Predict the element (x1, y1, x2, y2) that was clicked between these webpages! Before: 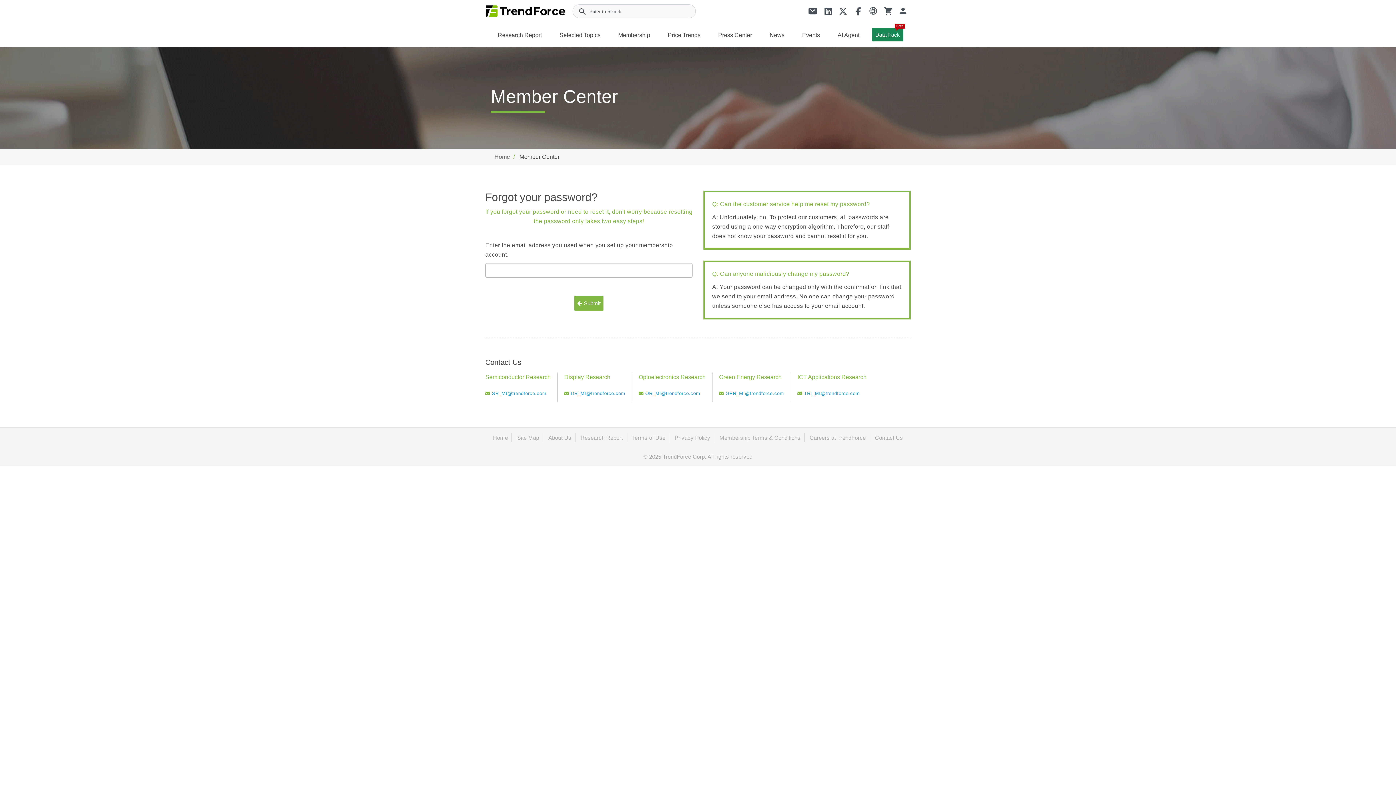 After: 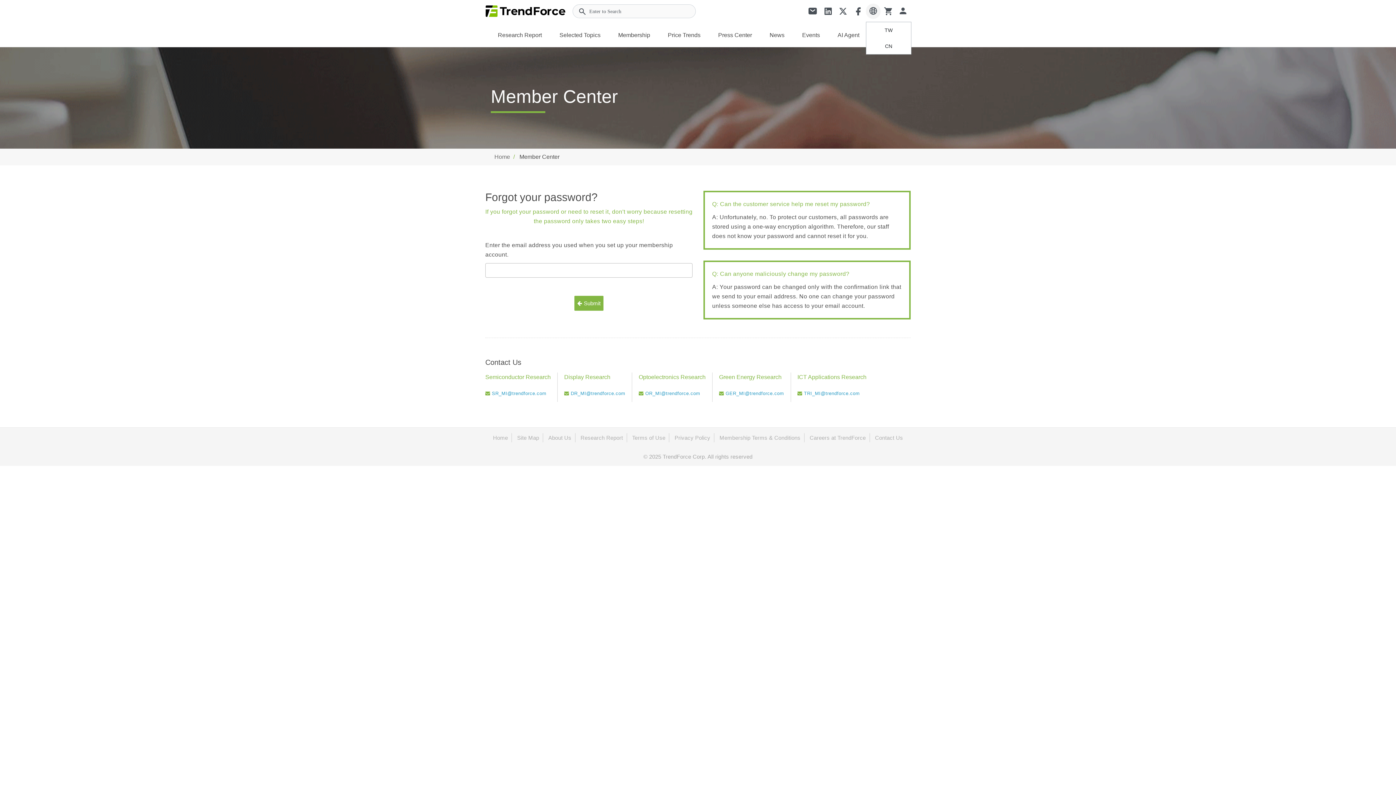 Action: bbox: (866, 7, 880, 13)